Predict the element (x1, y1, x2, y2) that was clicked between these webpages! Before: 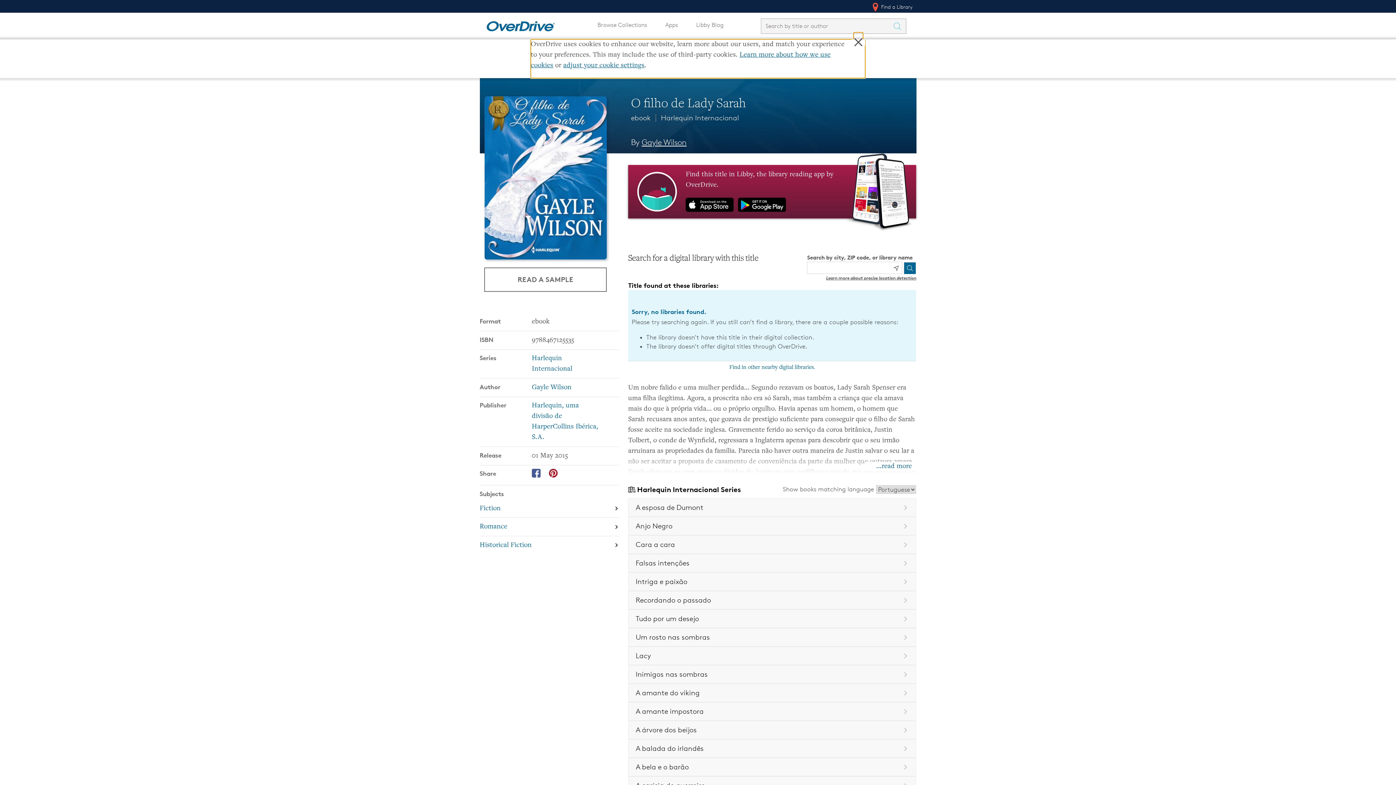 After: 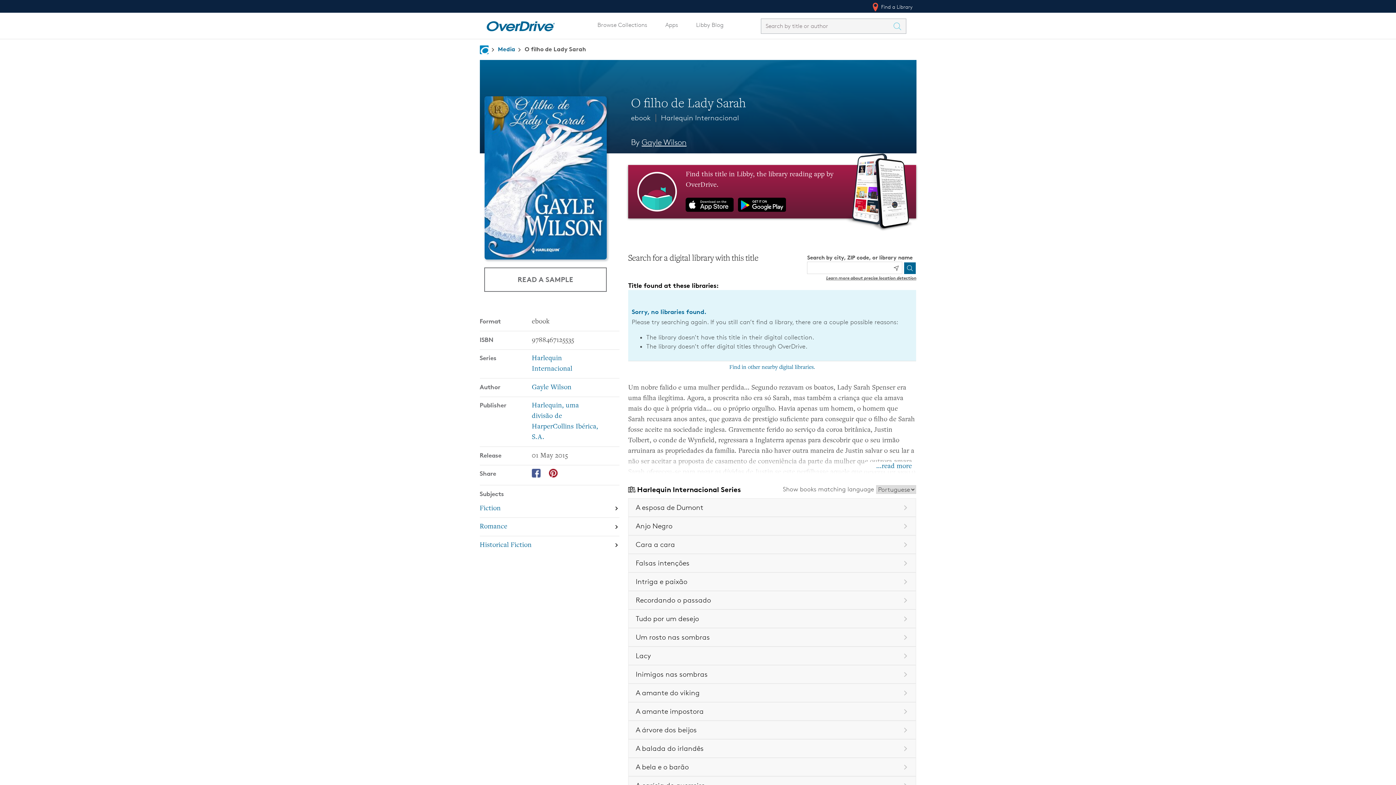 Action: label: Learn more about precise location detection bbox: (826, 275, 916, 280)